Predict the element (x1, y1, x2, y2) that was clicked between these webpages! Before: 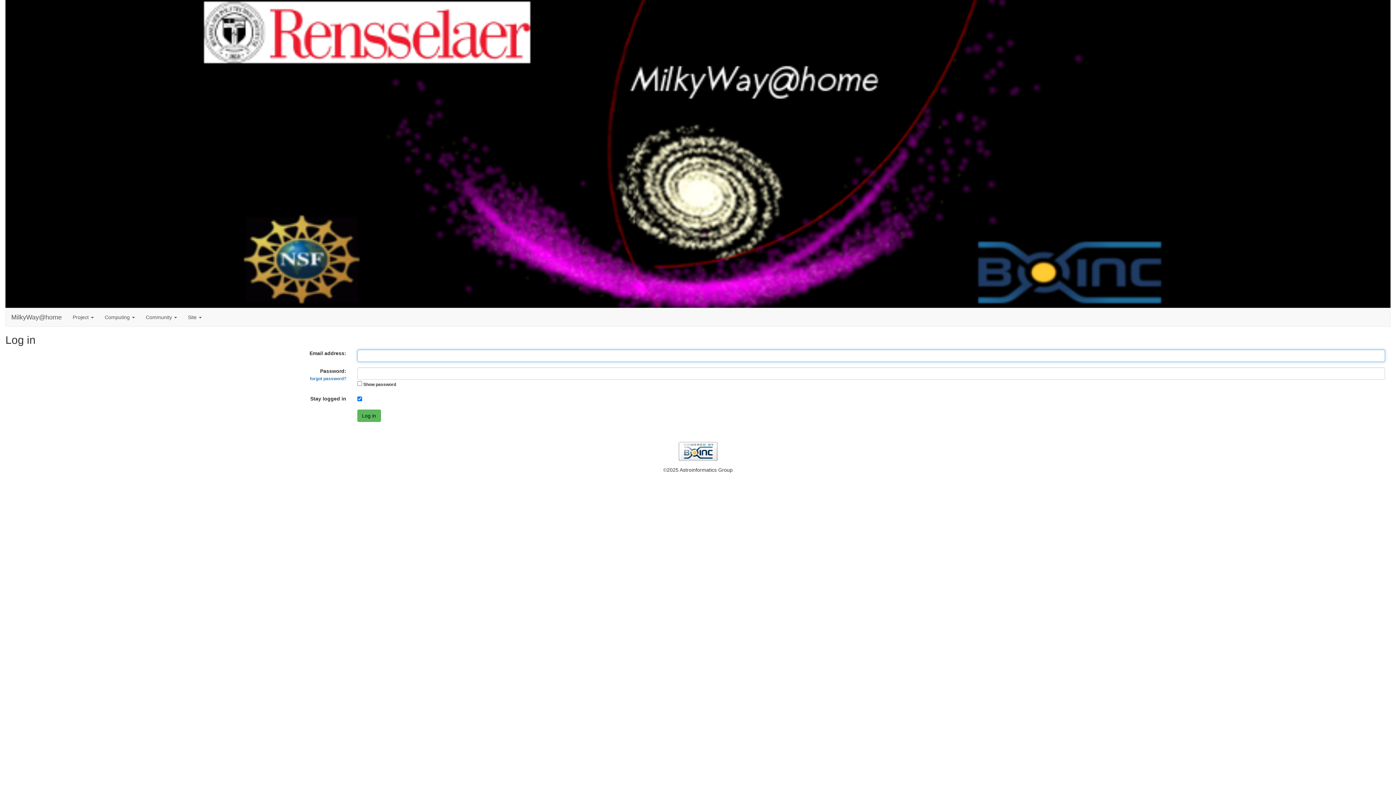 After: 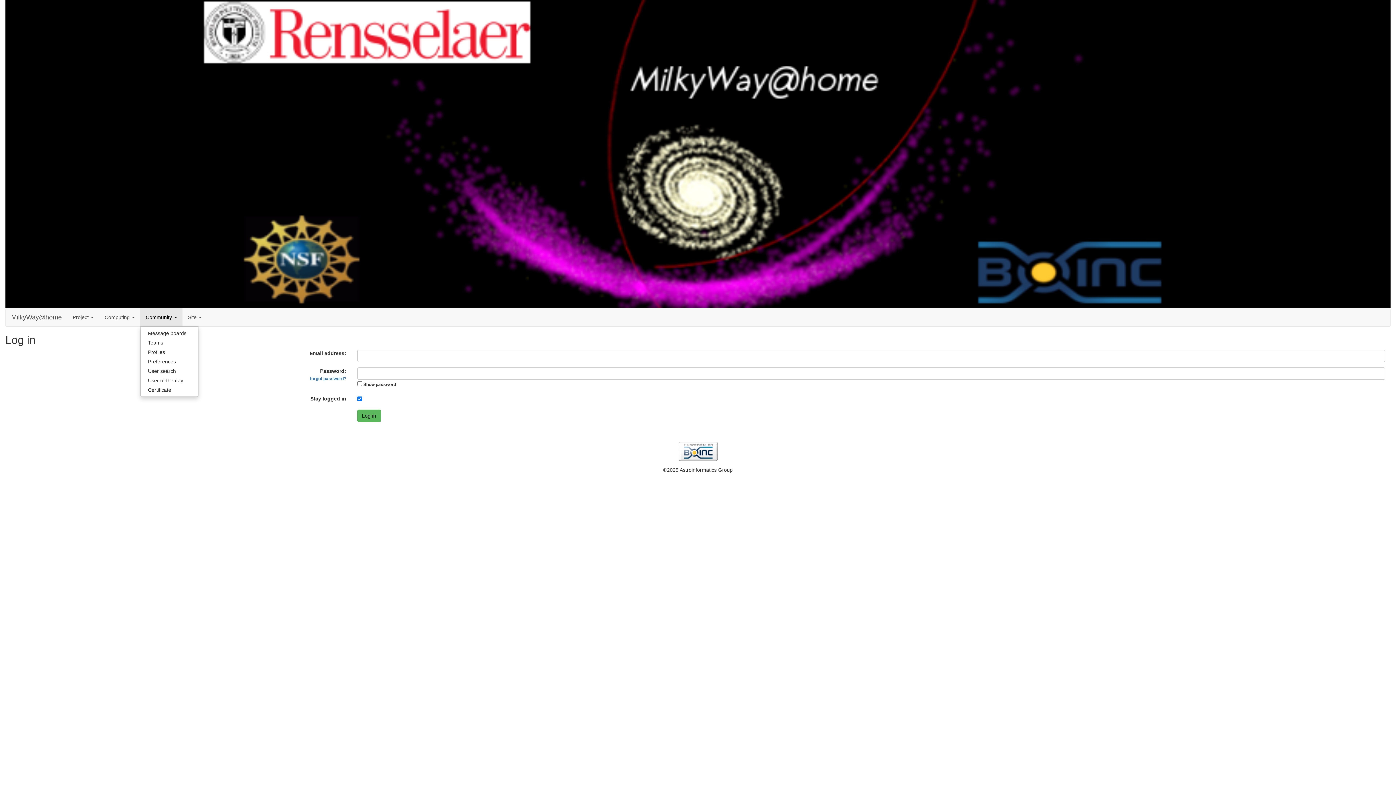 Action: bbox: (140, 308, 182, 326) label: Community 